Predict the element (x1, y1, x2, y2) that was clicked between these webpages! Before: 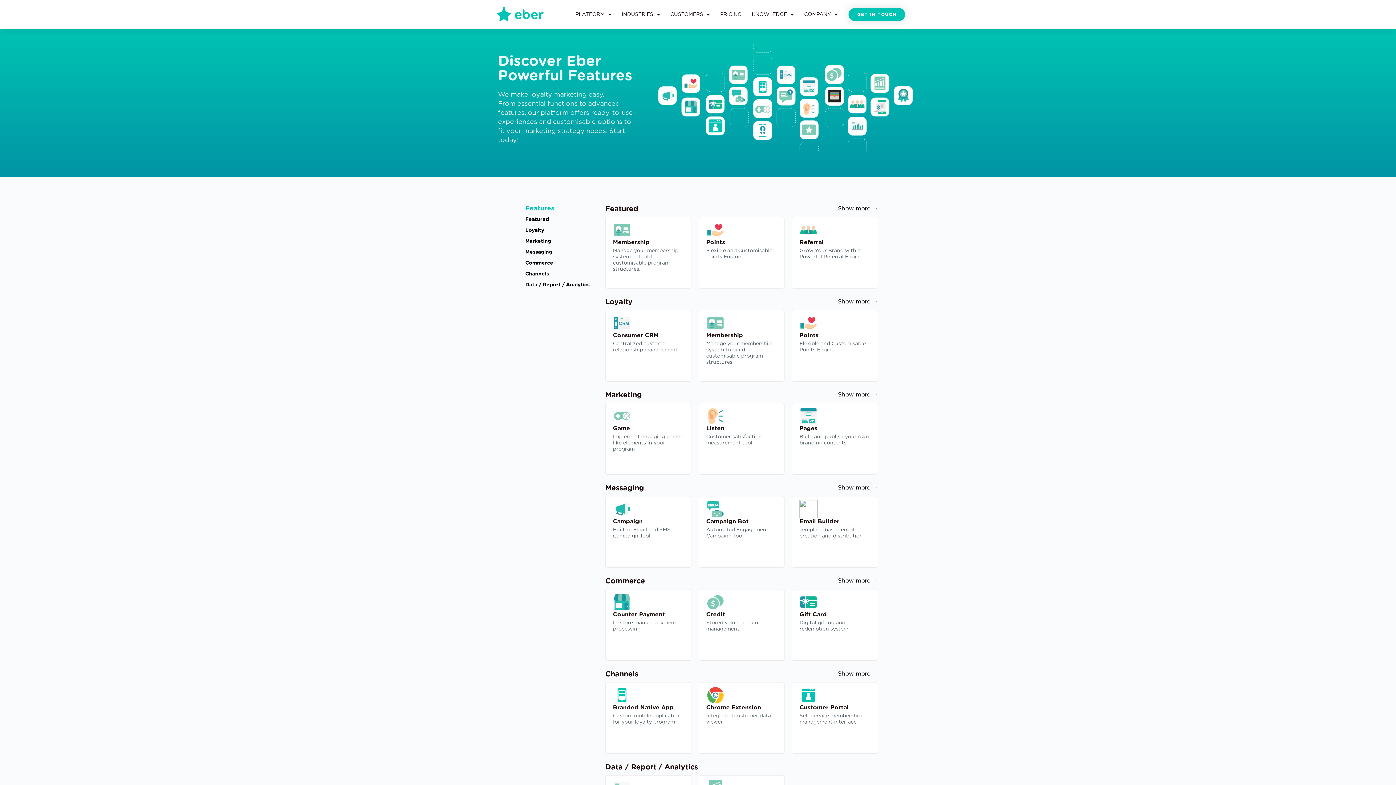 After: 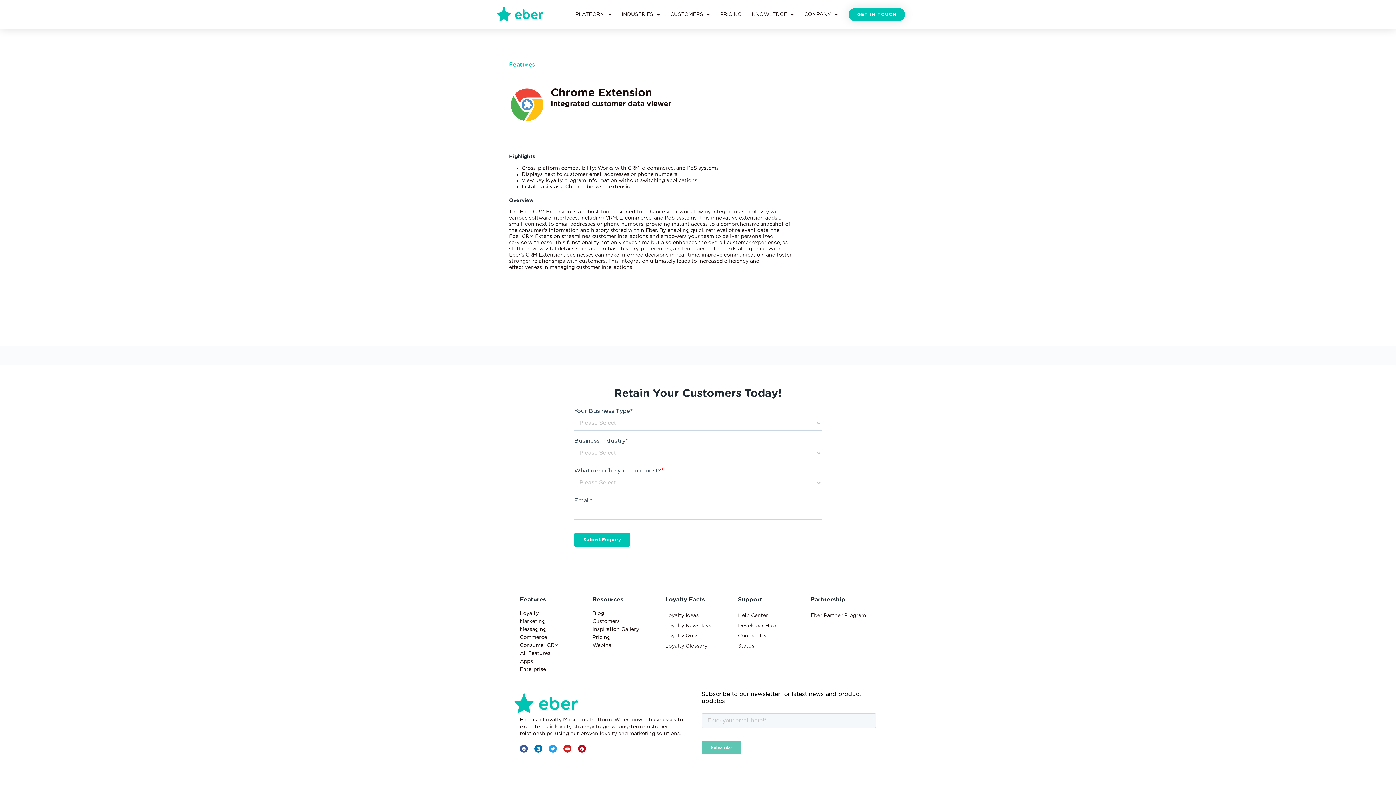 Action: label: Chrome Extension

Integrated customer data viewer bbox: (698, 682, 784, 754)